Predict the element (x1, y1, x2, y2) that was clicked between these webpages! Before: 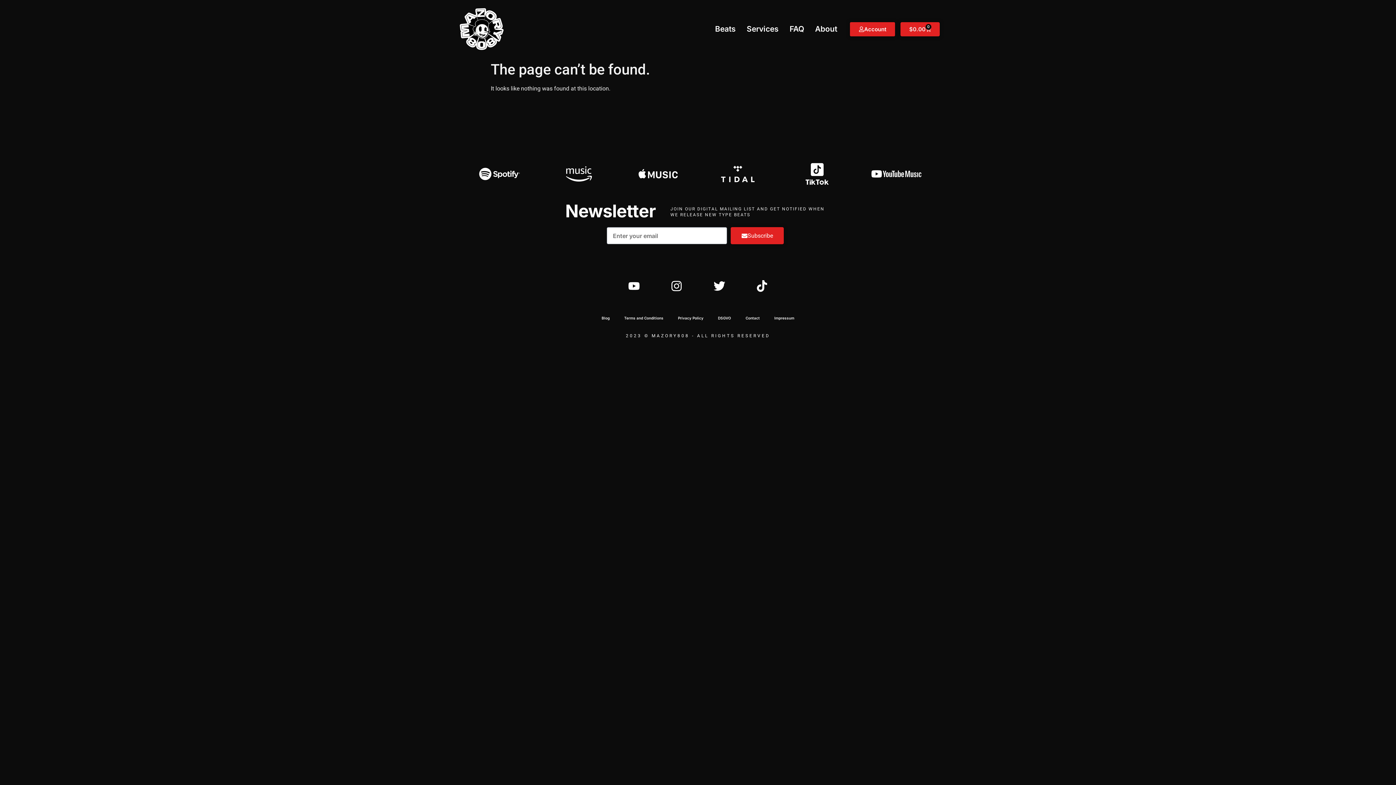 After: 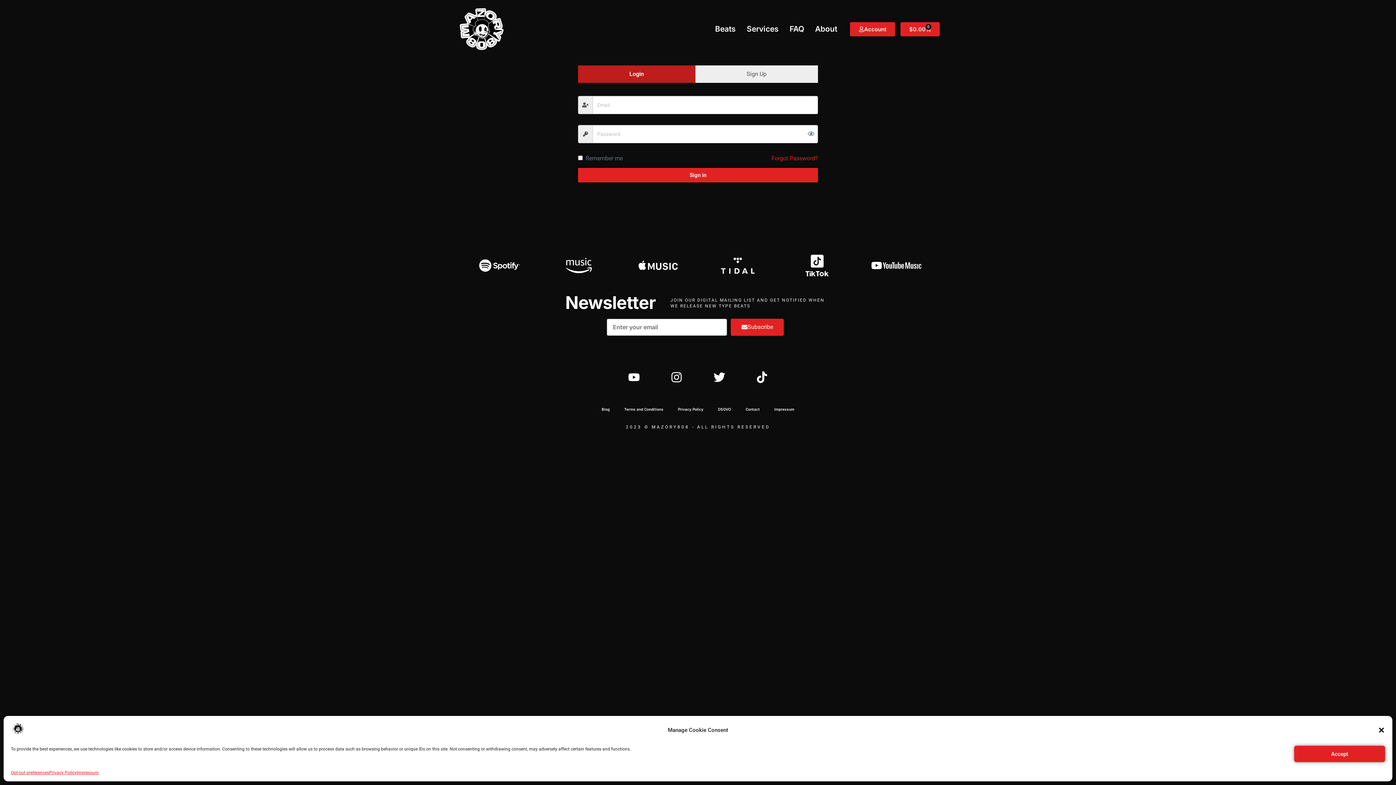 Action: bbox: (850, 22, 895, 36) label: Account